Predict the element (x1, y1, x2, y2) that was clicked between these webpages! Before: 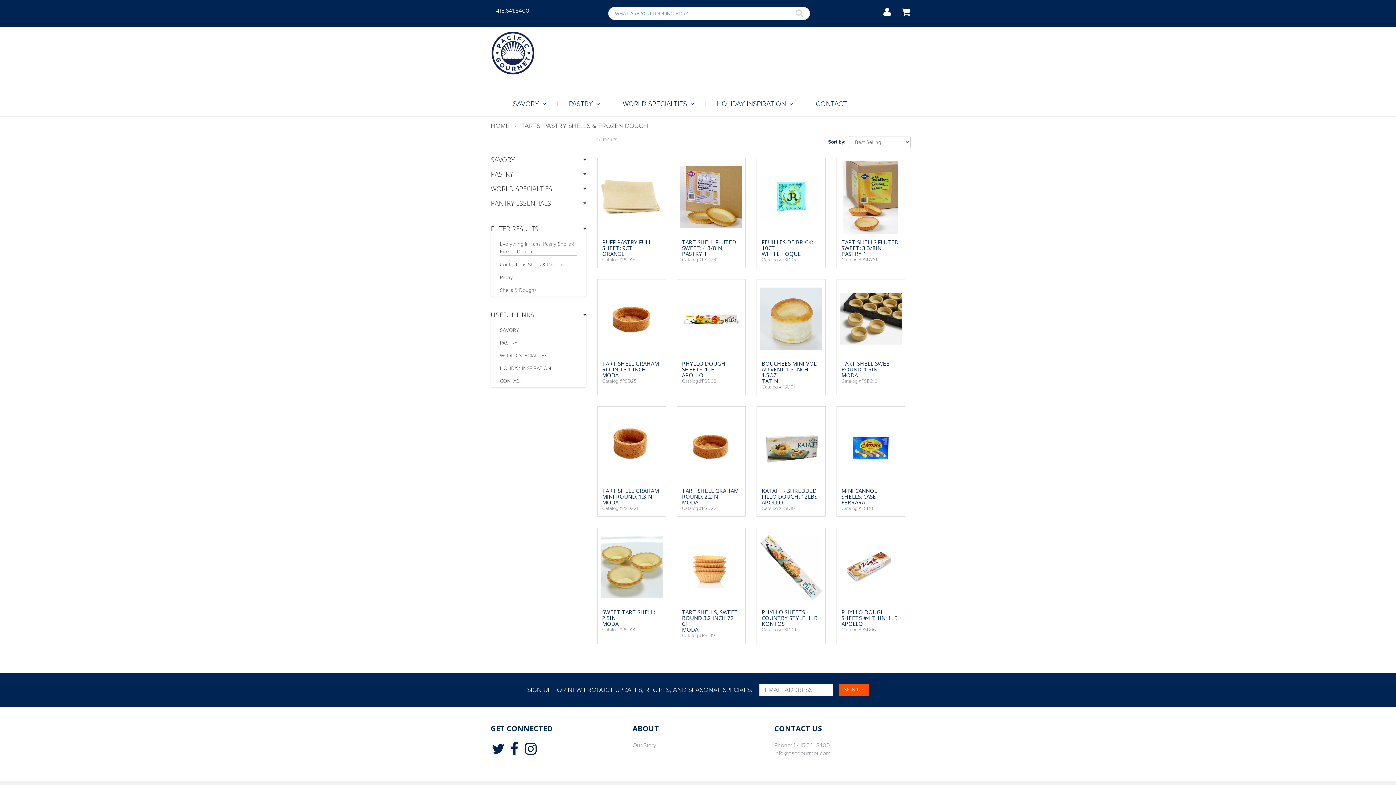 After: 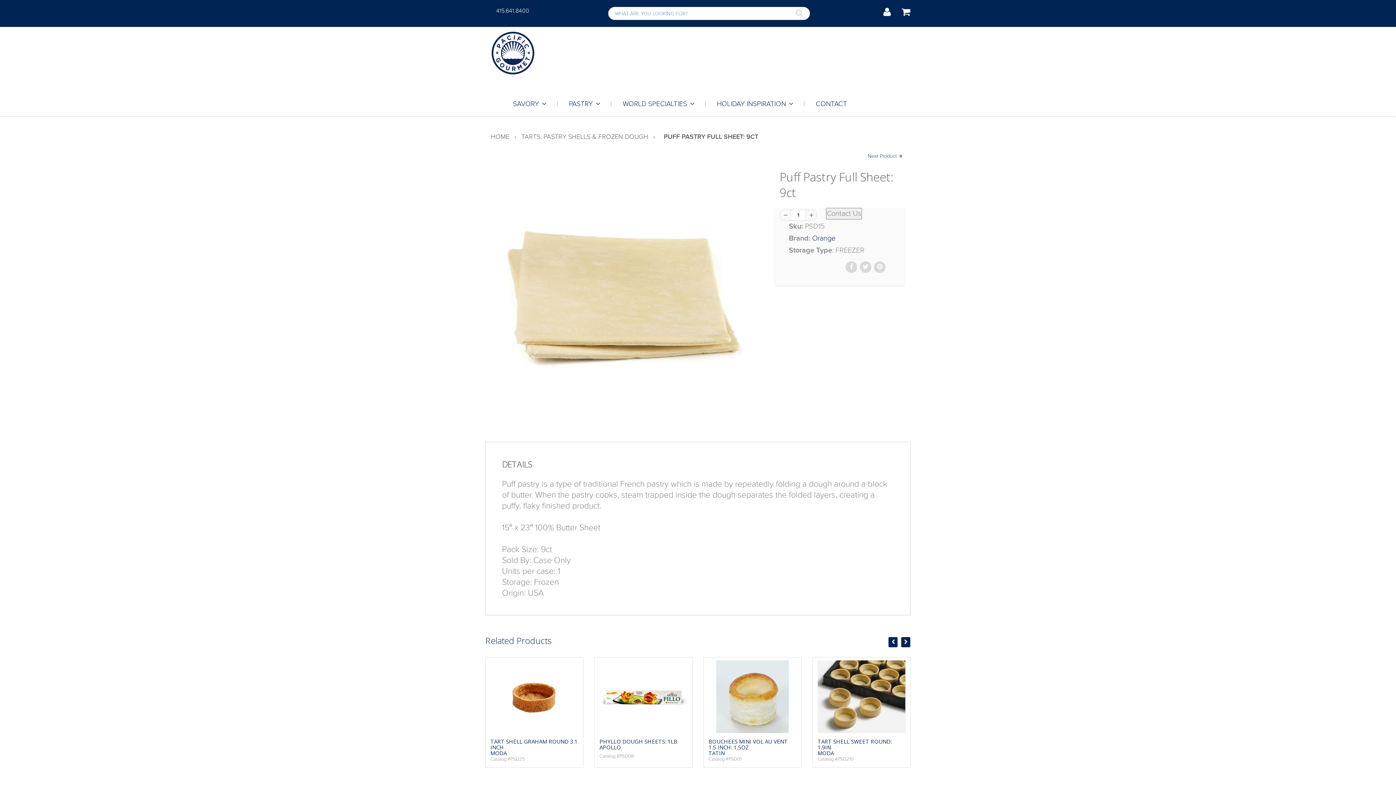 Action: bbox: (600, 161, 662, 233)